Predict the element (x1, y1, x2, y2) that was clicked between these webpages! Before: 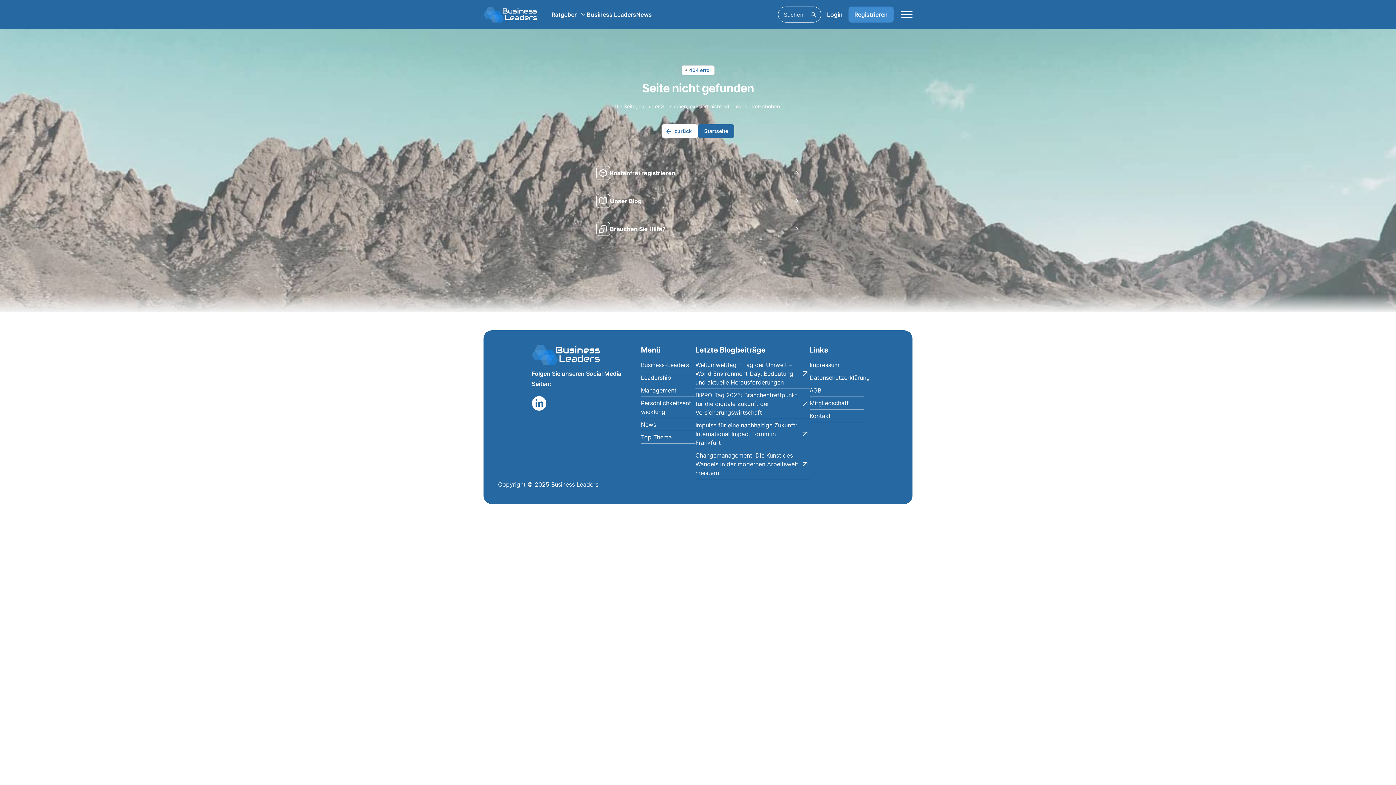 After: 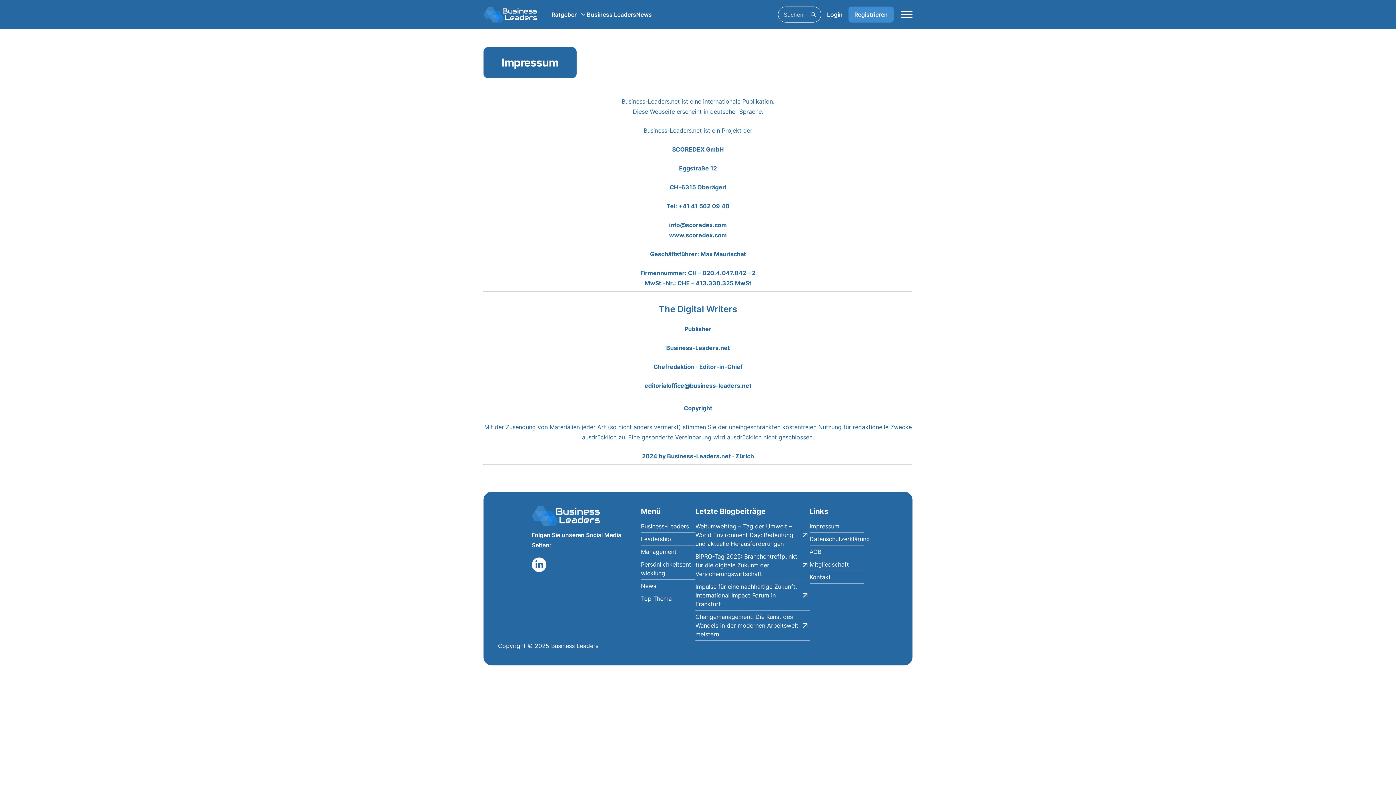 Action: bbox: (809, 360, 864, 369) label: Impressum